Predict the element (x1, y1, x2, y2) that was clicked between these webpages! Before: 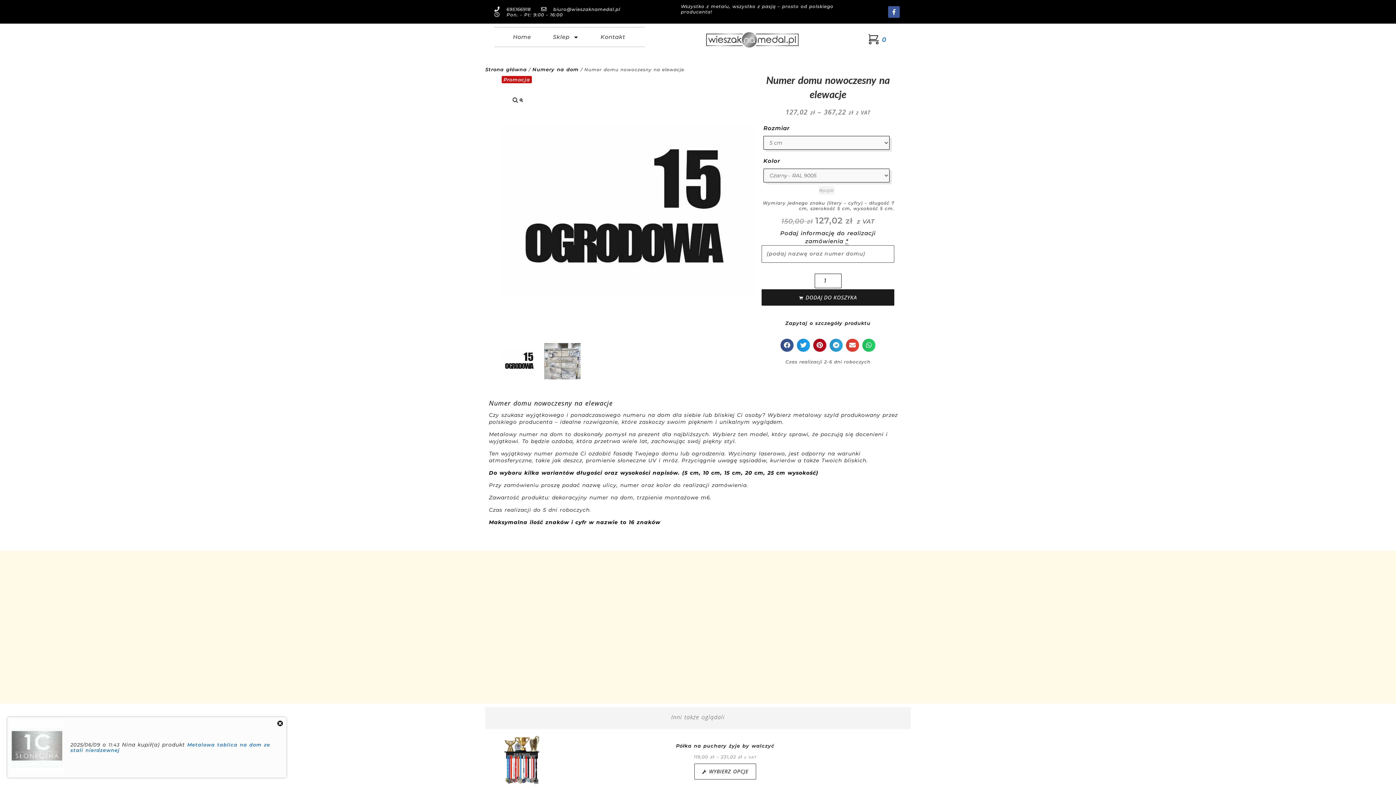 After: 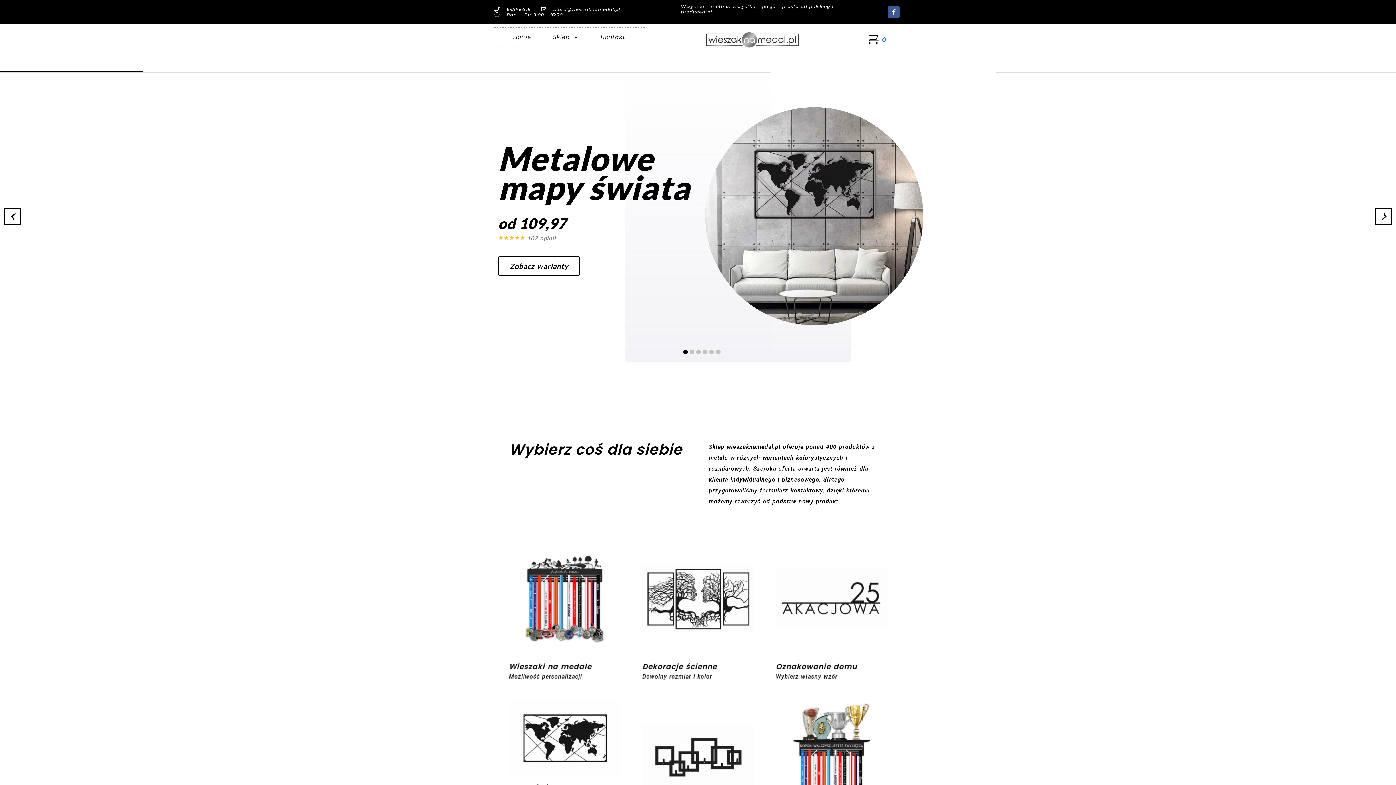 Action: bbox: (700, 27, 803, 52)